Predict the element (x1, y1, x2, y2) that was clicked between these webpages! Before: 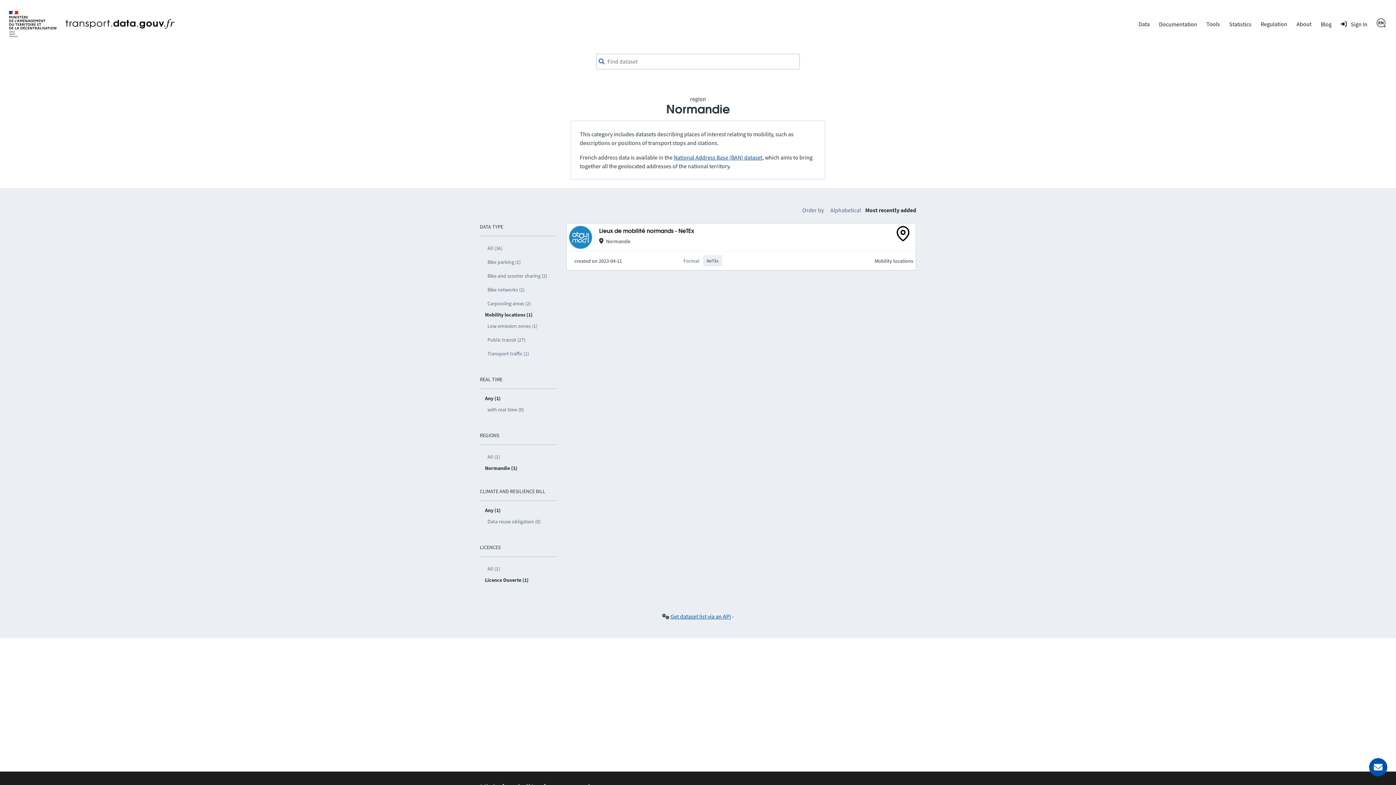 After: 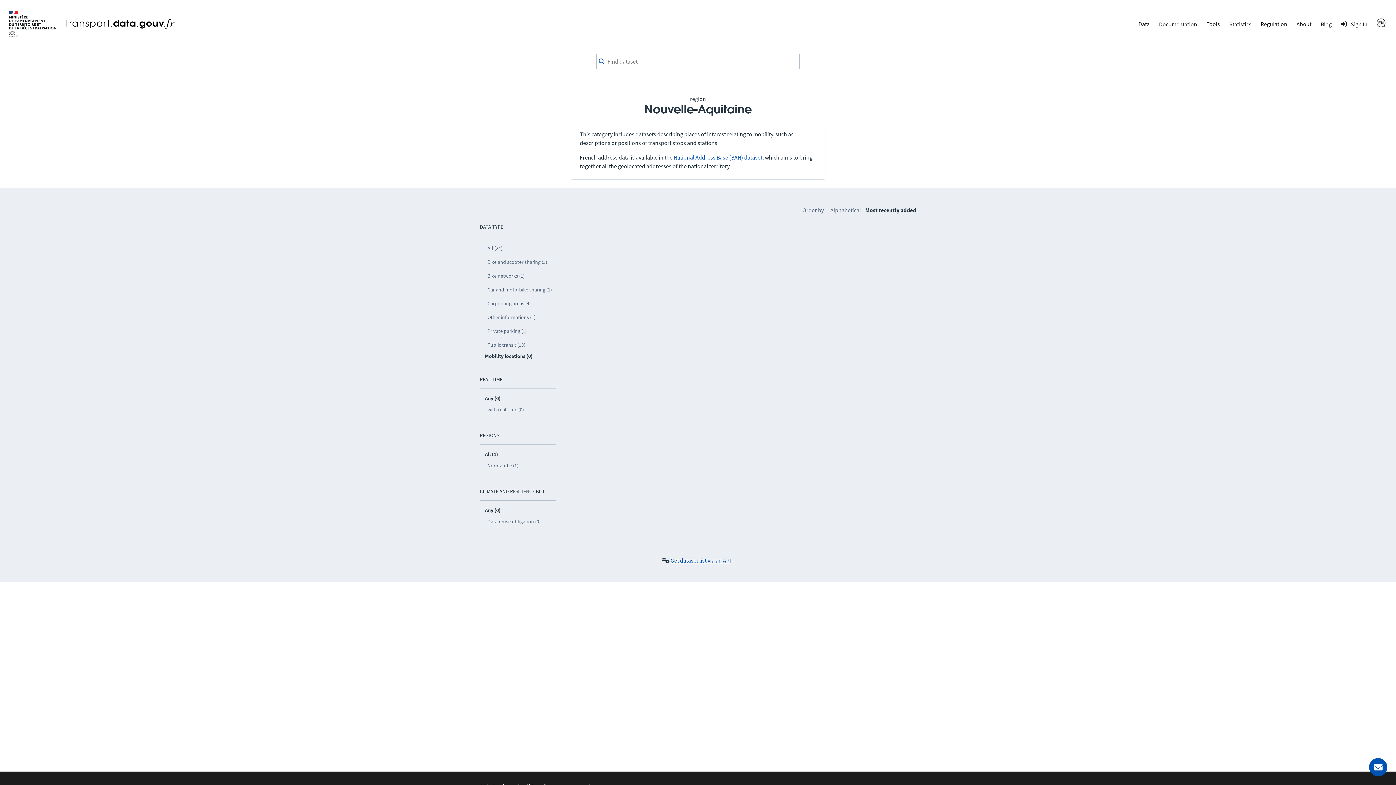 Action: label: All (1) bbox: (485, 450, 556, 464)